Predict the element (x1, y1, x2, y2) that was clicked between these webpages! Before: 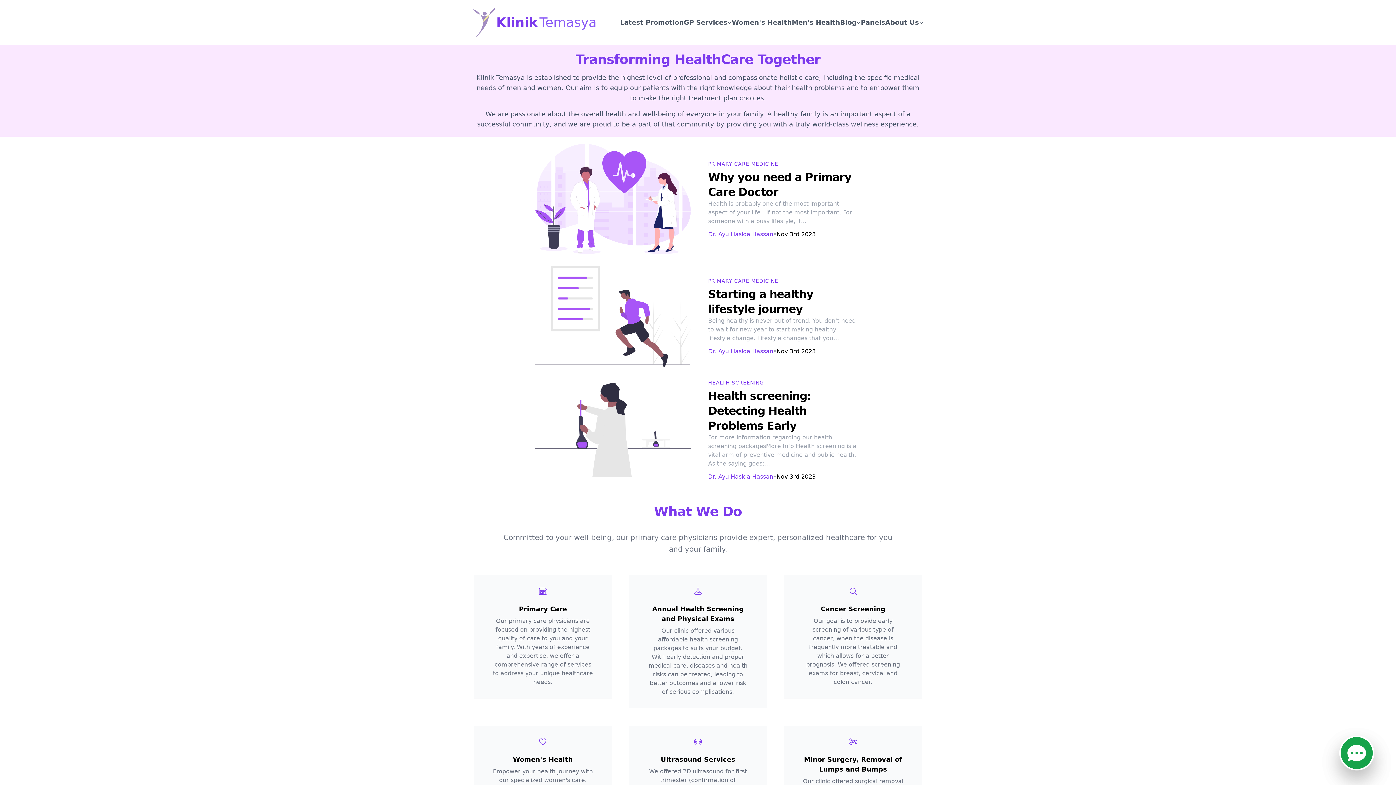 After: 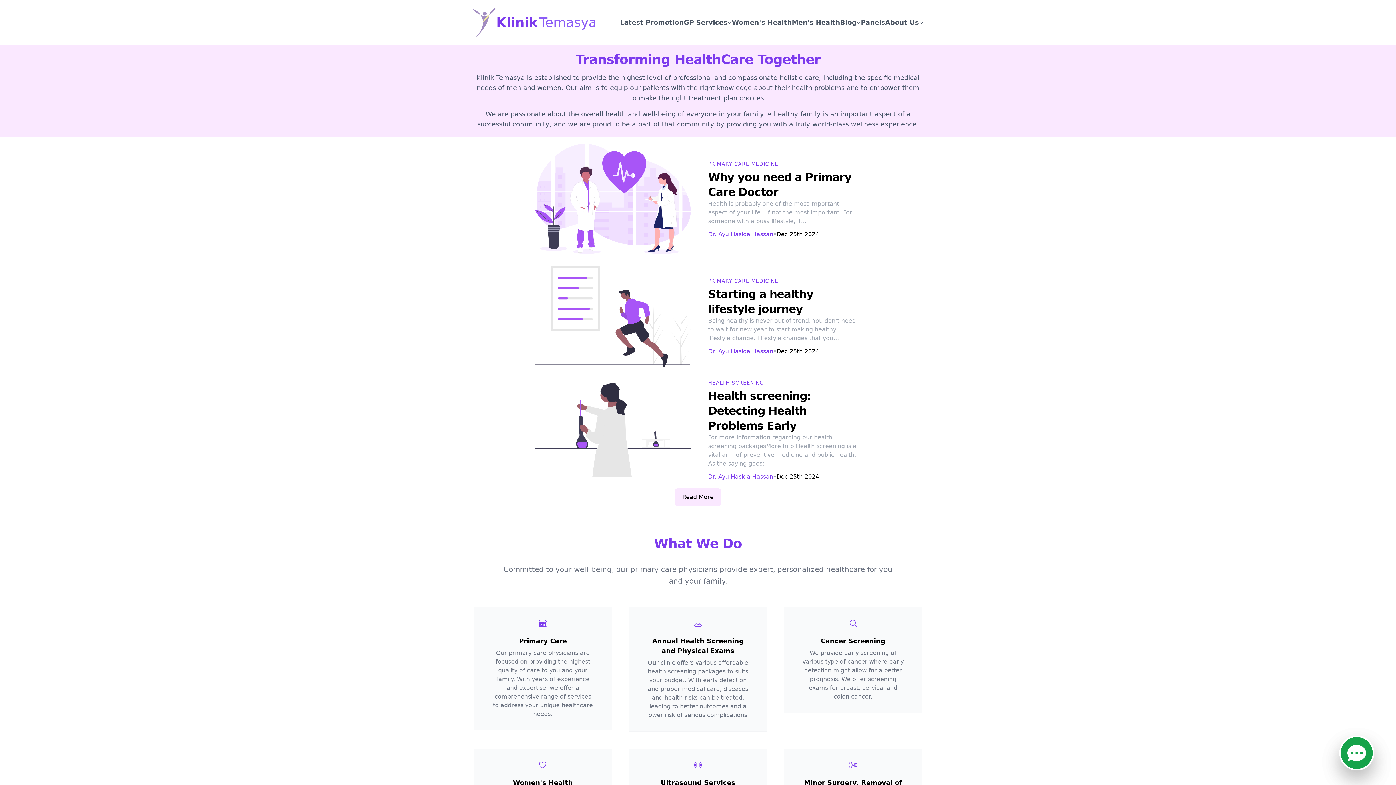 Action: bbox: (472, 7, 496, 37)